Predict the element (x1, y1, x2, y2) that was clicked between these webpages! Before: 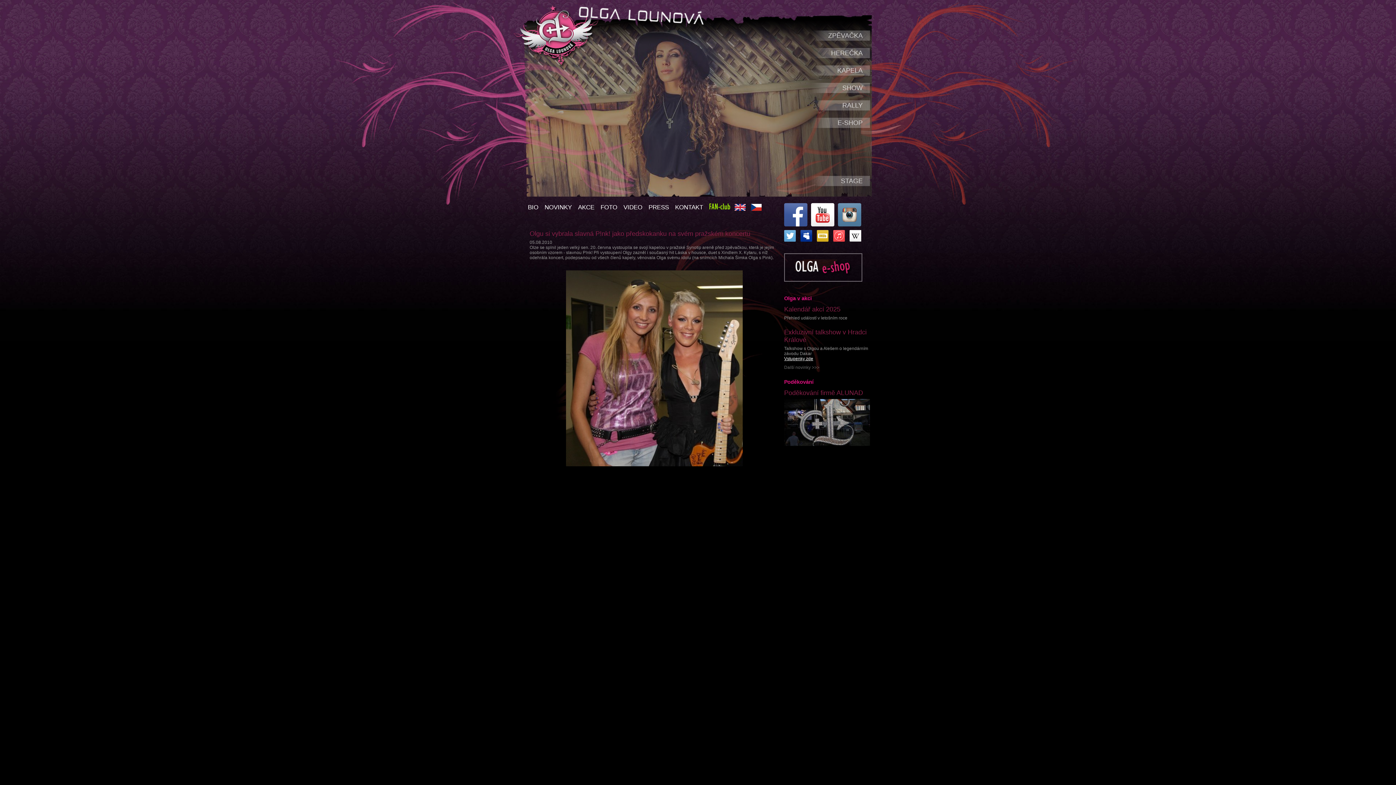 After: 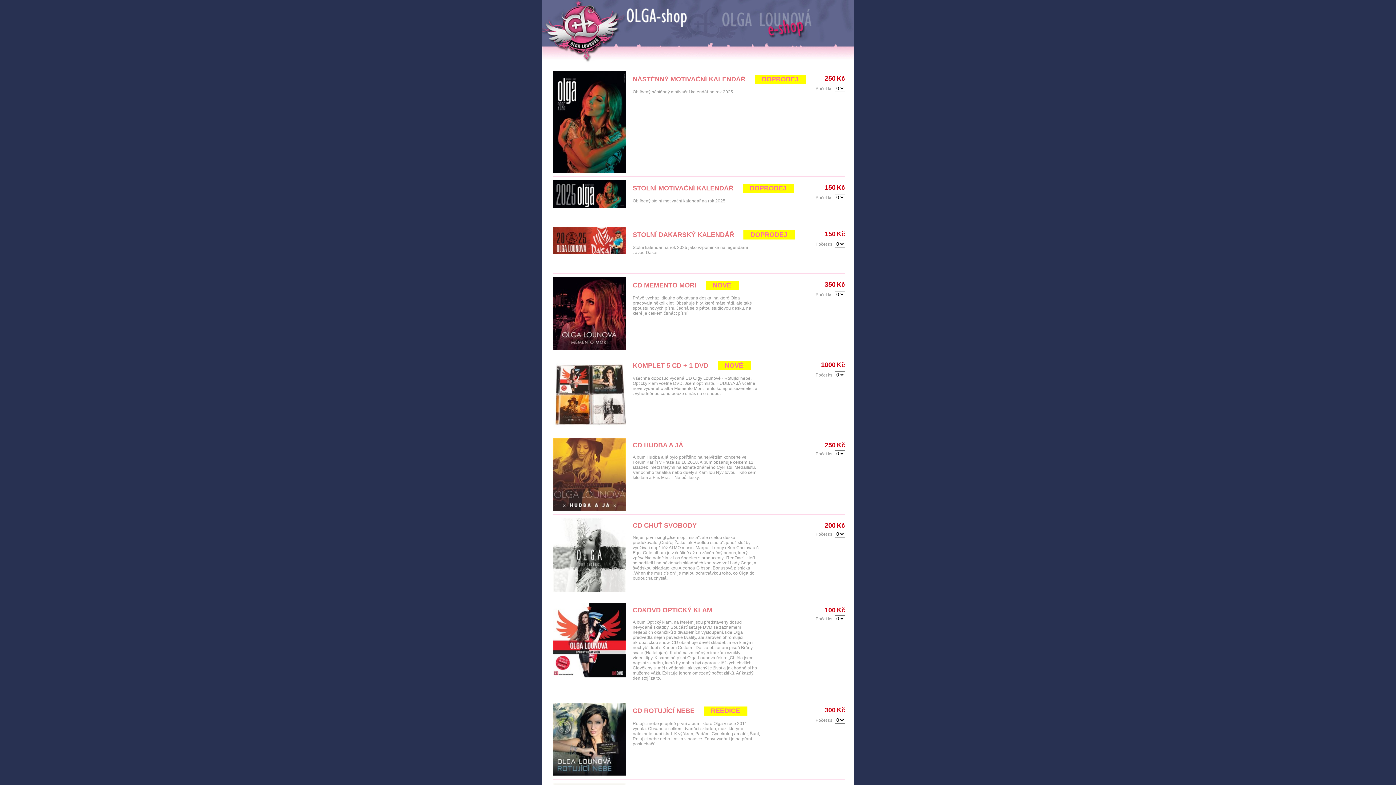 Action: bbox: (804, 117, 870, 128) label: E-SHOP